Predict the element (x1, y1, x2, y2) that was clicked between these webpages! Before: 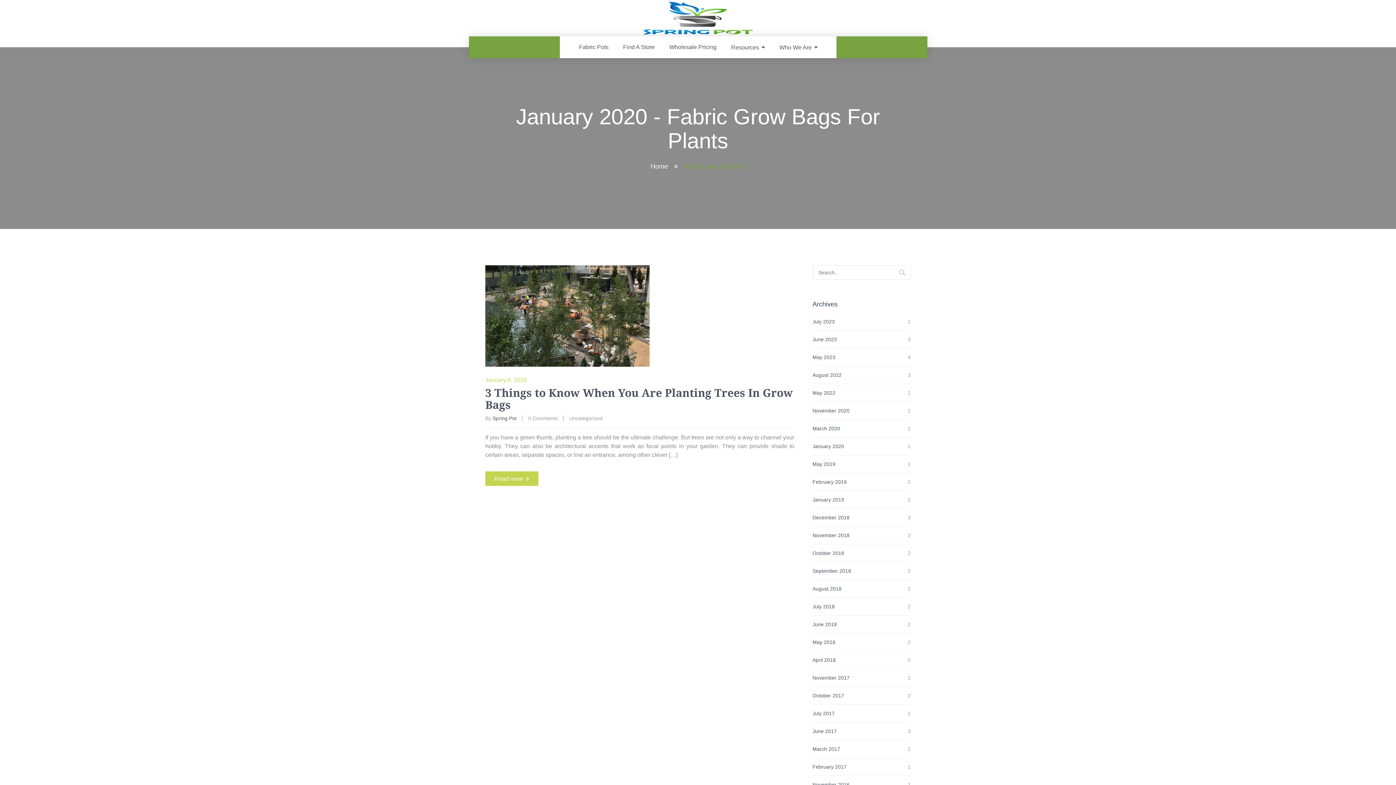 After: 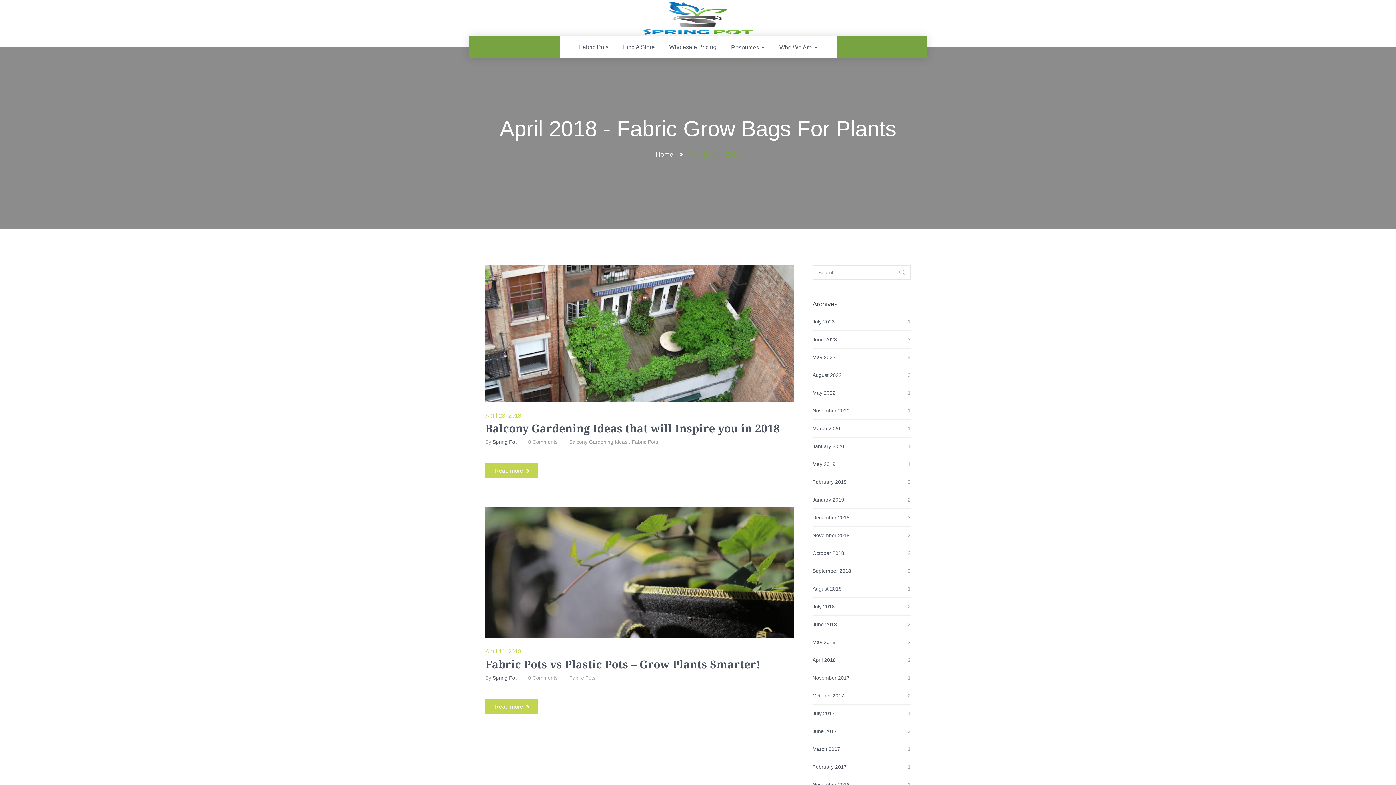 Action: bbox: (812, 657, 836, 663) label: April 2018